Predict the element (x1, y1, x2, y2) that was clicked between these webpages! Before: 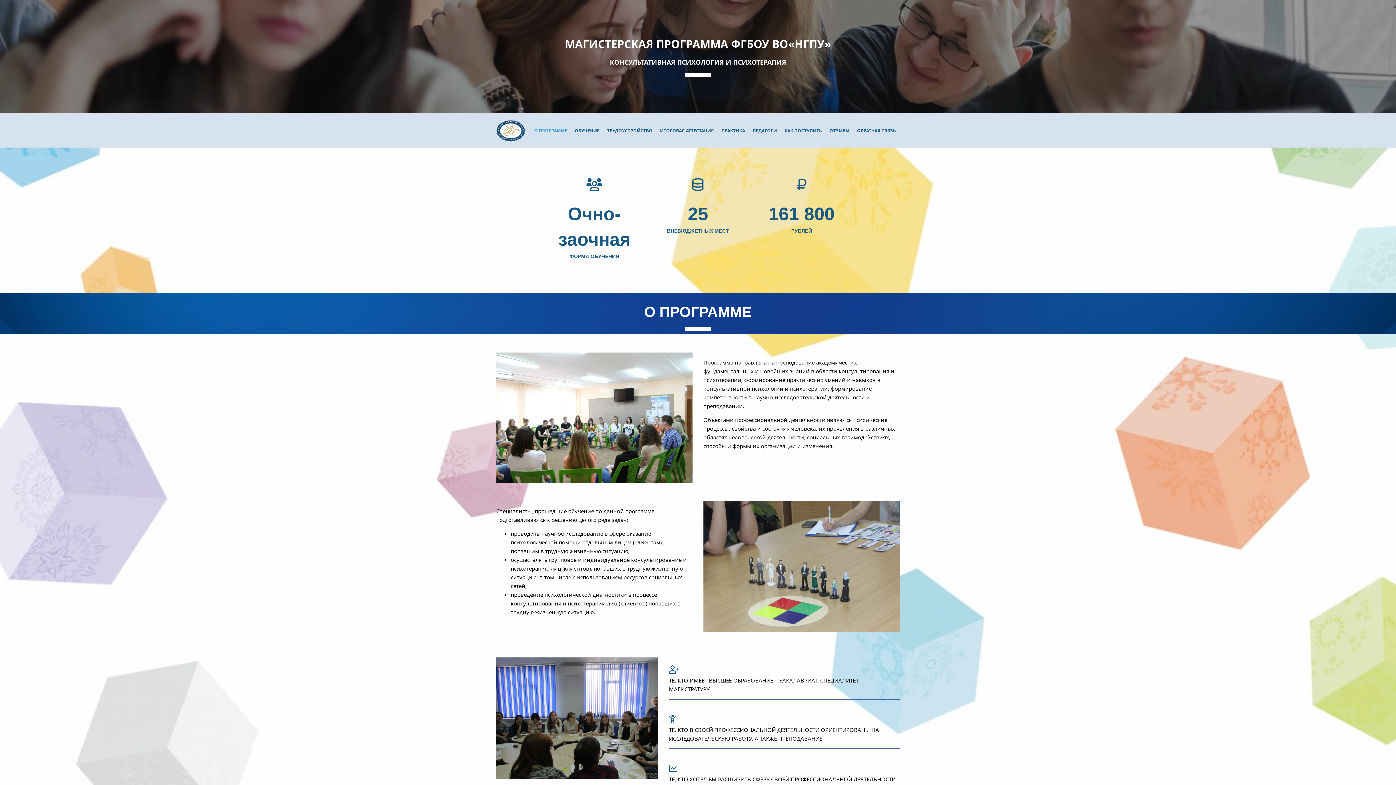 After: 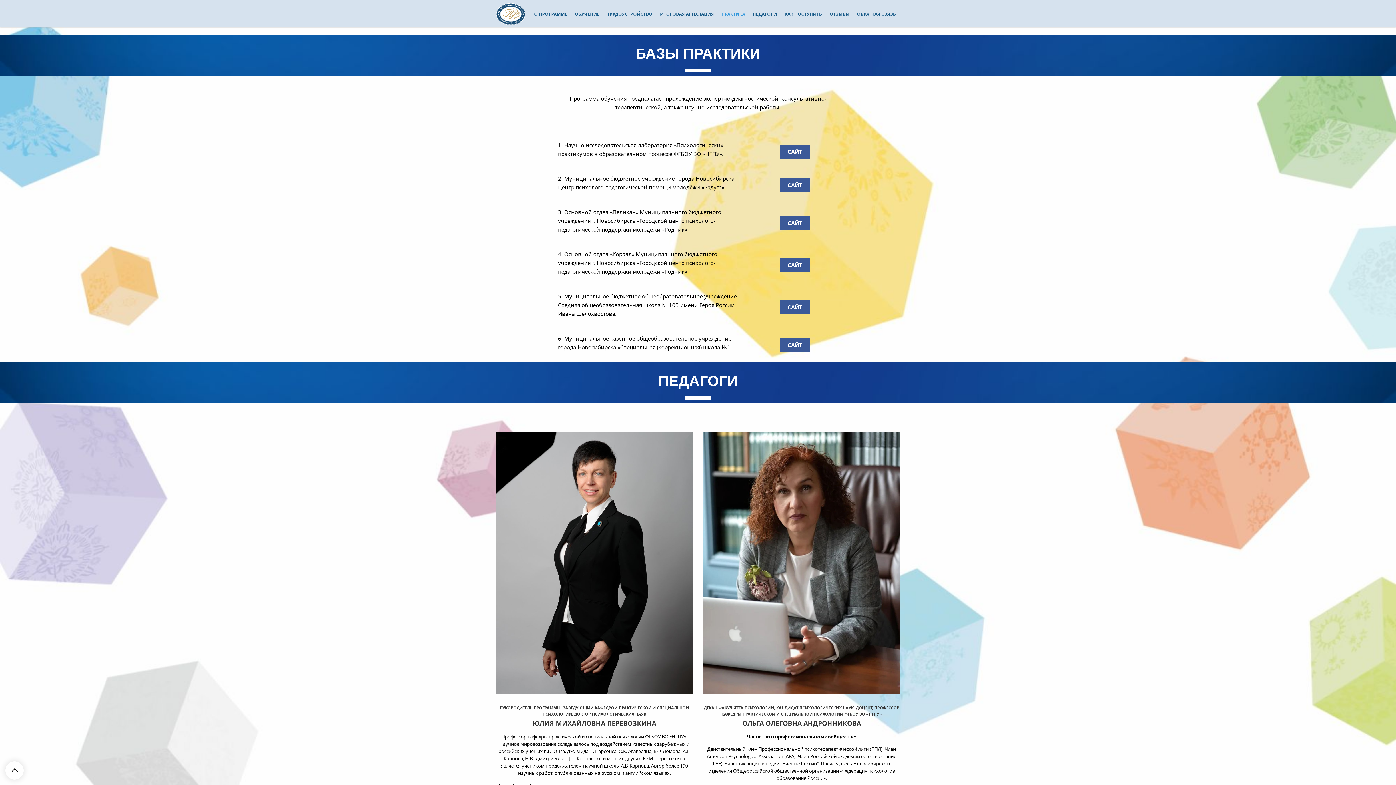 Action: label: ПРАКТИКА bbox: (721, 127, 745, 134)